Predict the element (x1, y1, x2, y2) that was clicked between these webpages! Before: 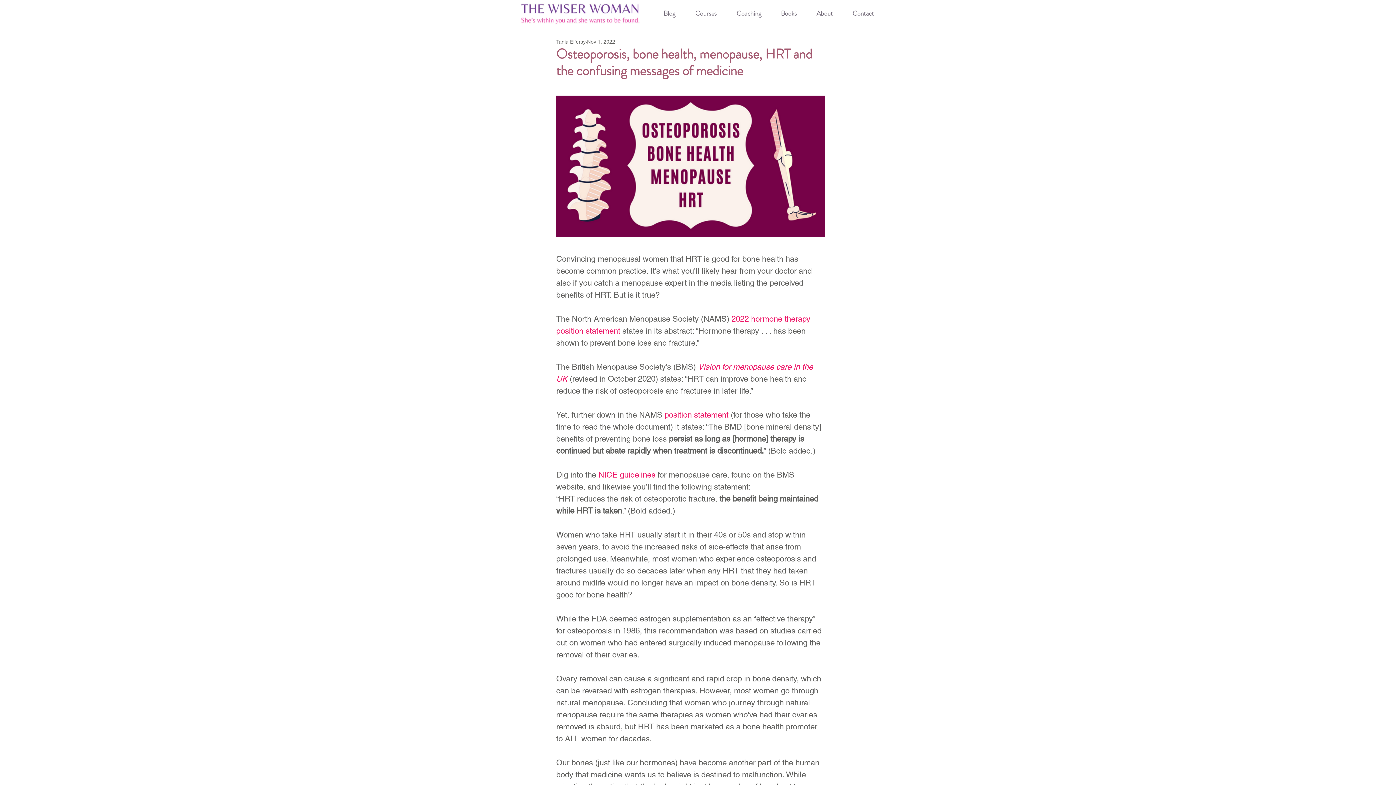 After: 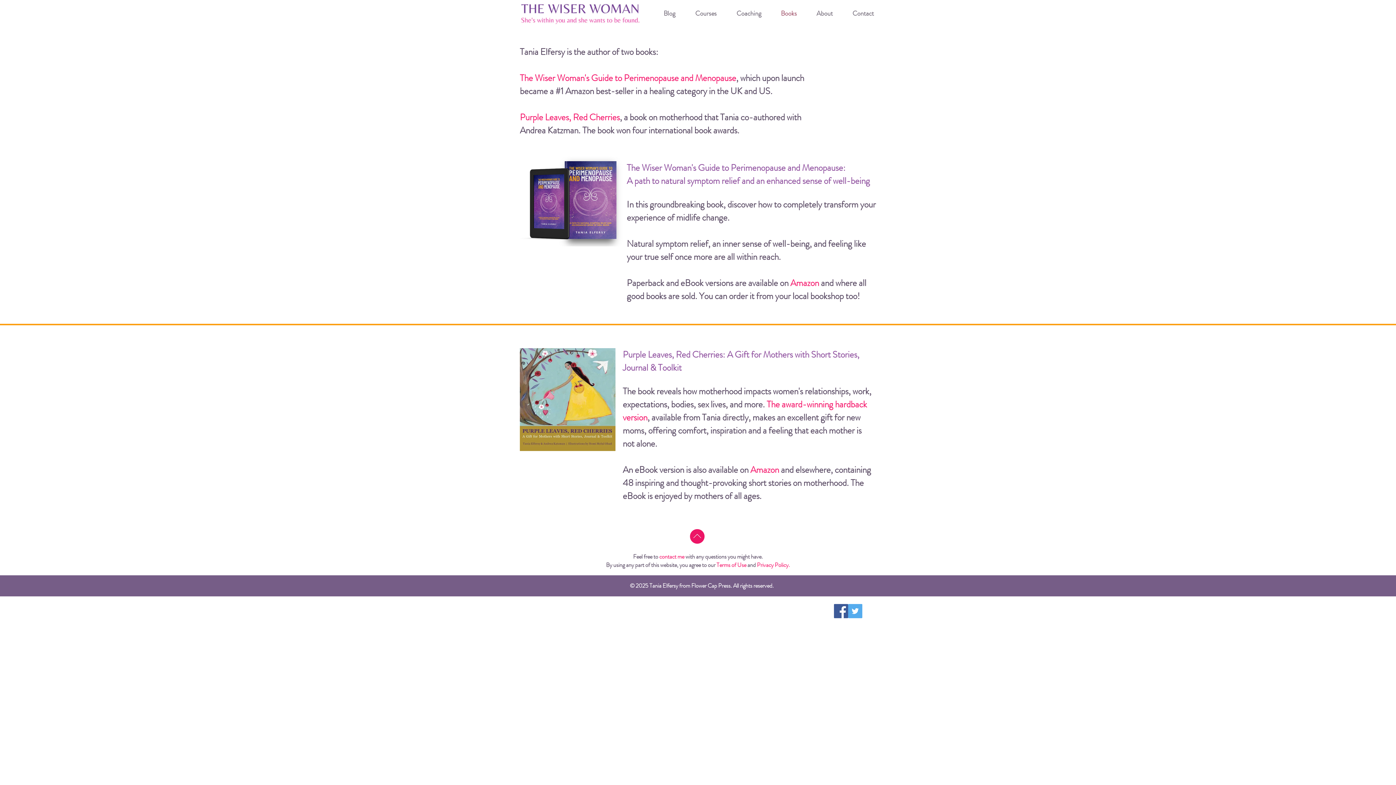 Action: label: Books bbox: (771, 5, 806, 21)